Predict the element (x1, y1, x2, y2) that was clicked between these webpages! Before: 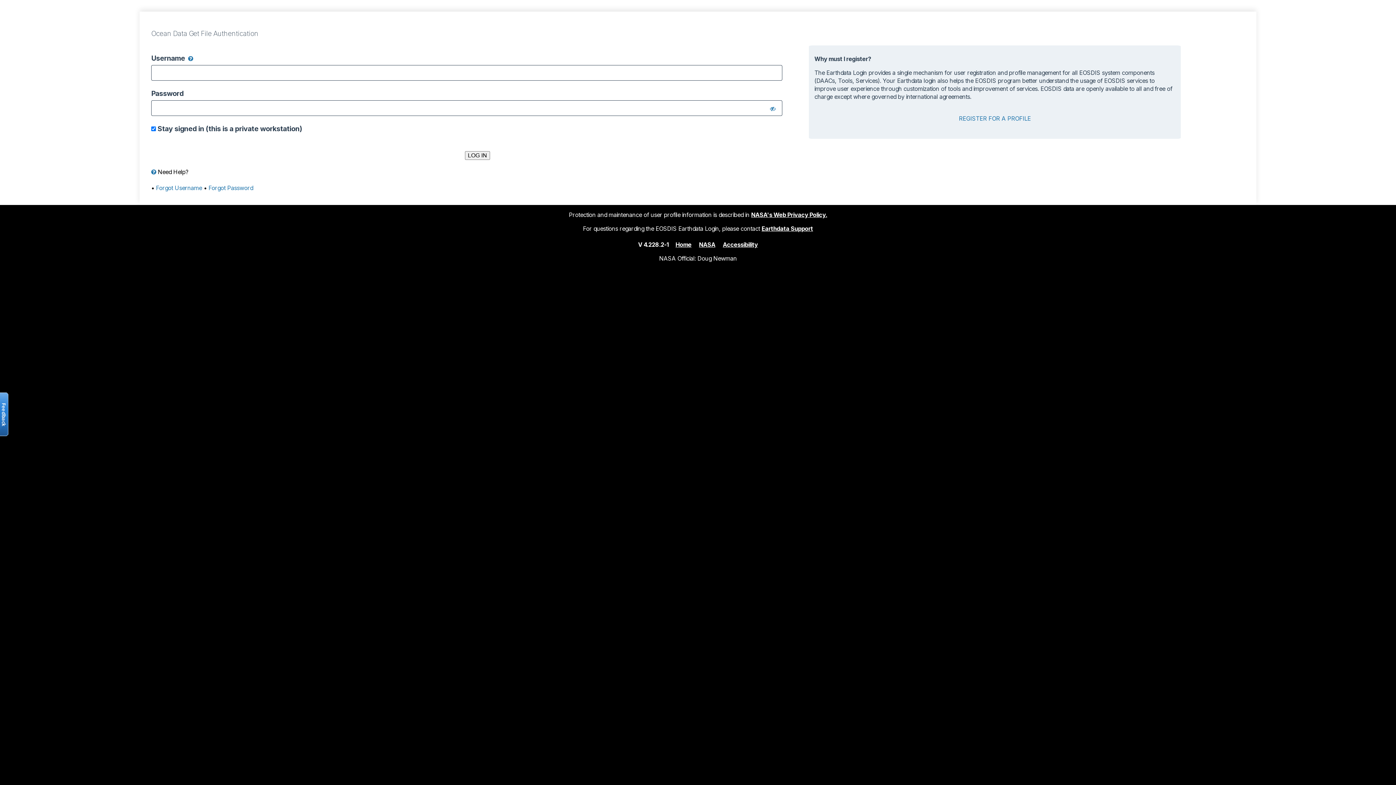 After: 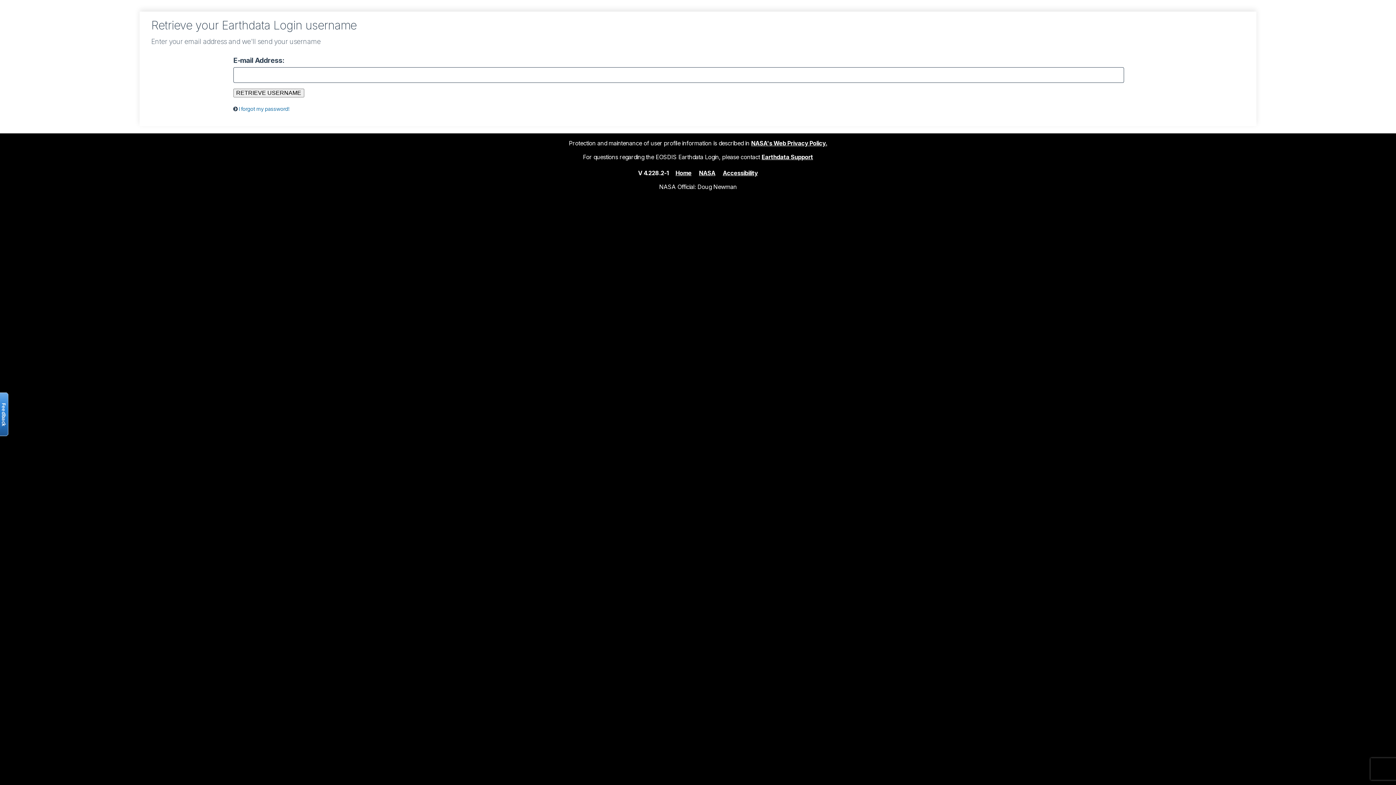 Action: label: Forgot Username bbox: (156, 184, 202, 191)